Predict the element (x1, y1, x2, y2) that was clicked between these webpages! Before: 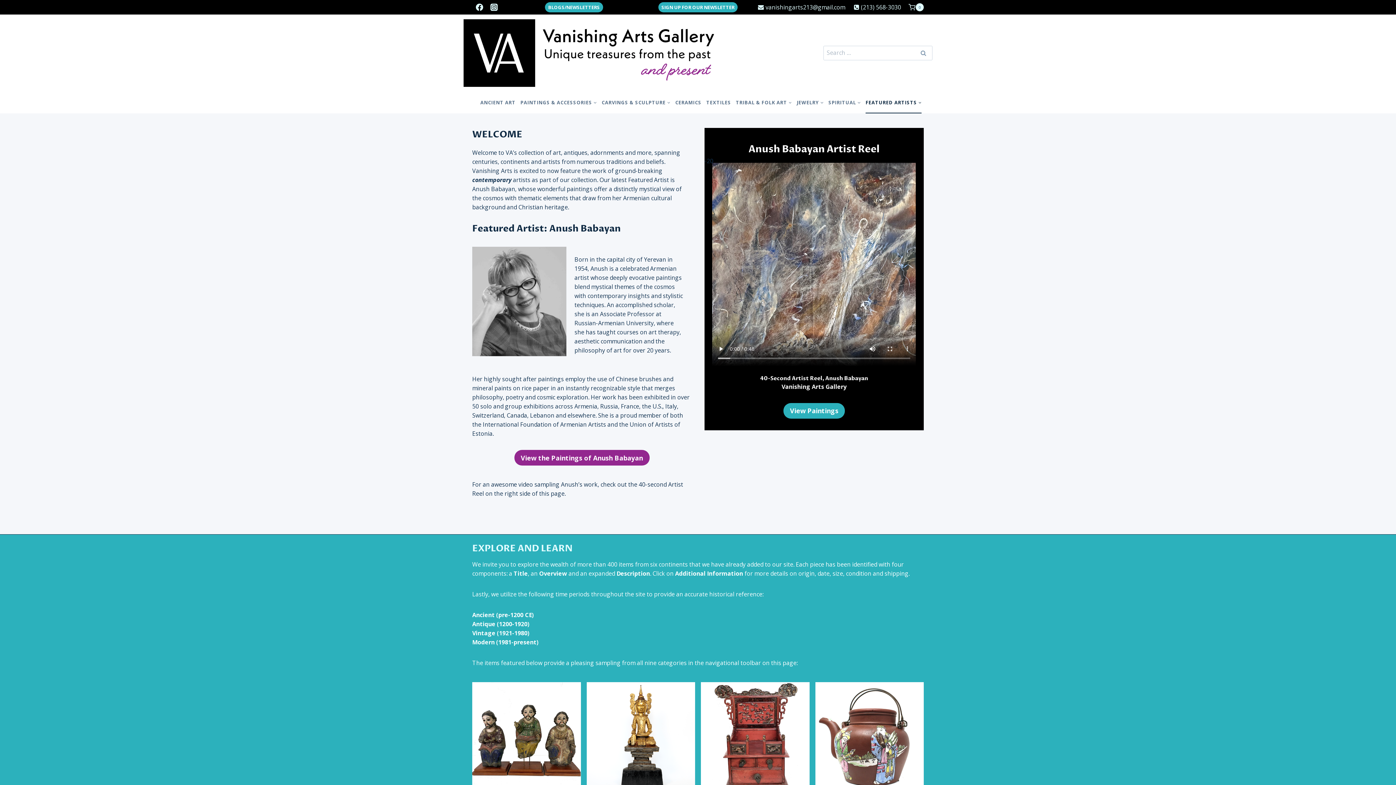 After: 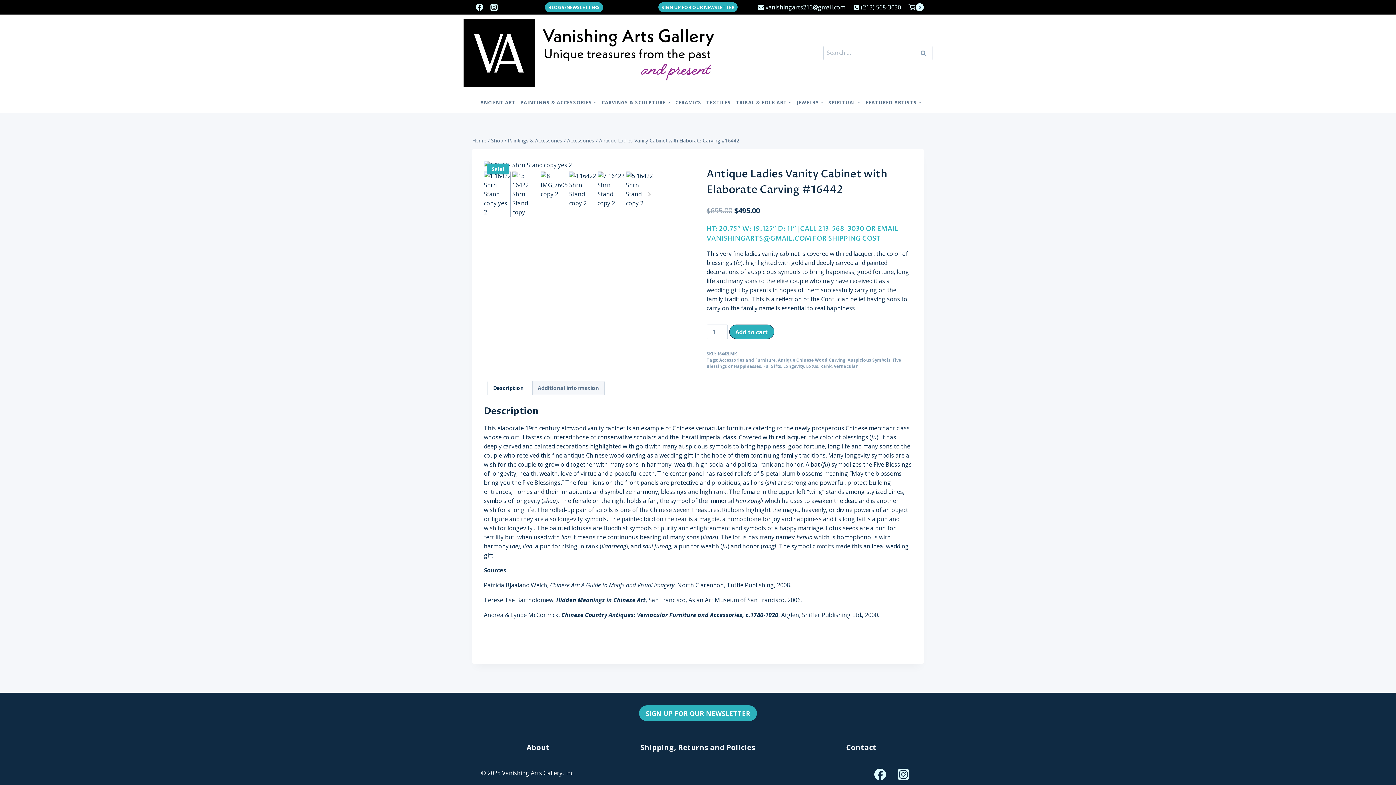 Action: bbox: (701, 682, 809, 790)